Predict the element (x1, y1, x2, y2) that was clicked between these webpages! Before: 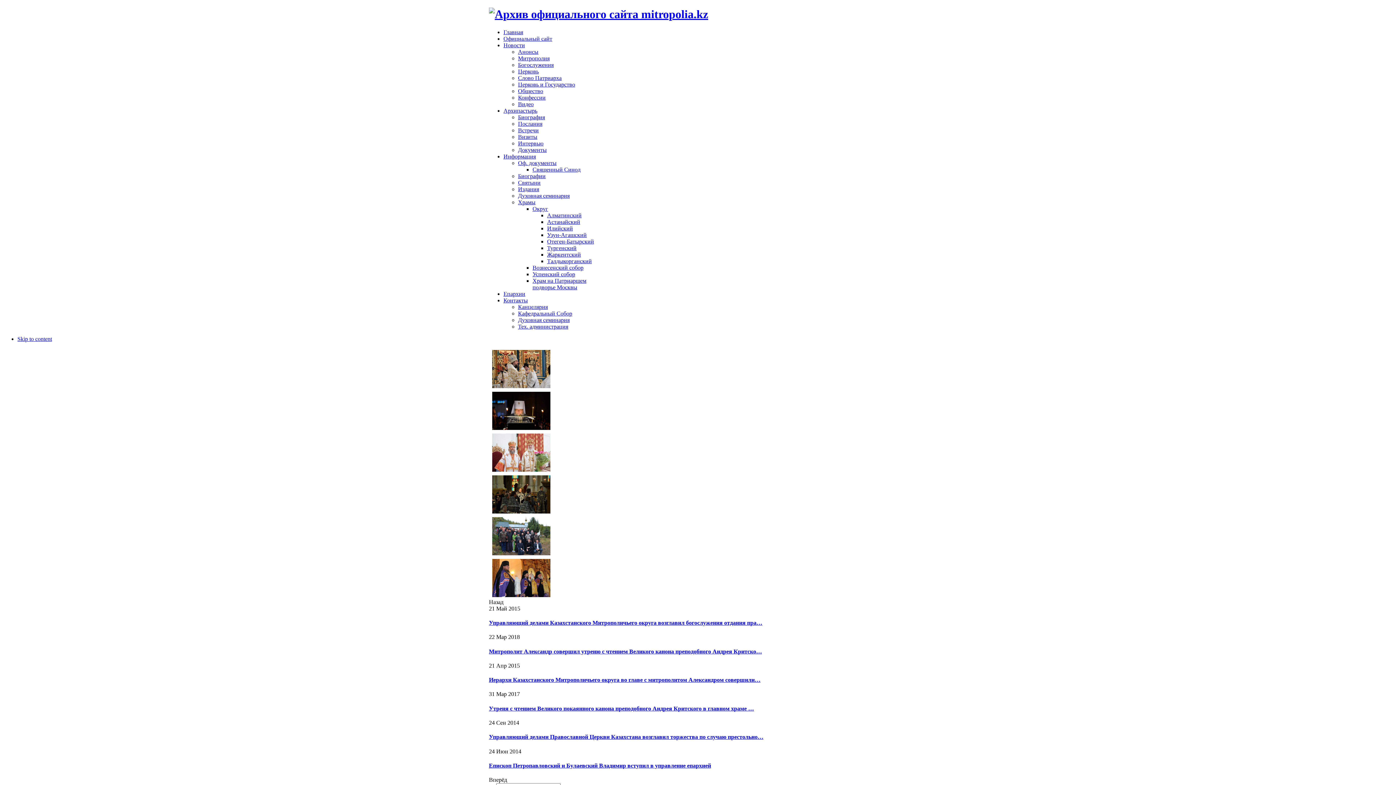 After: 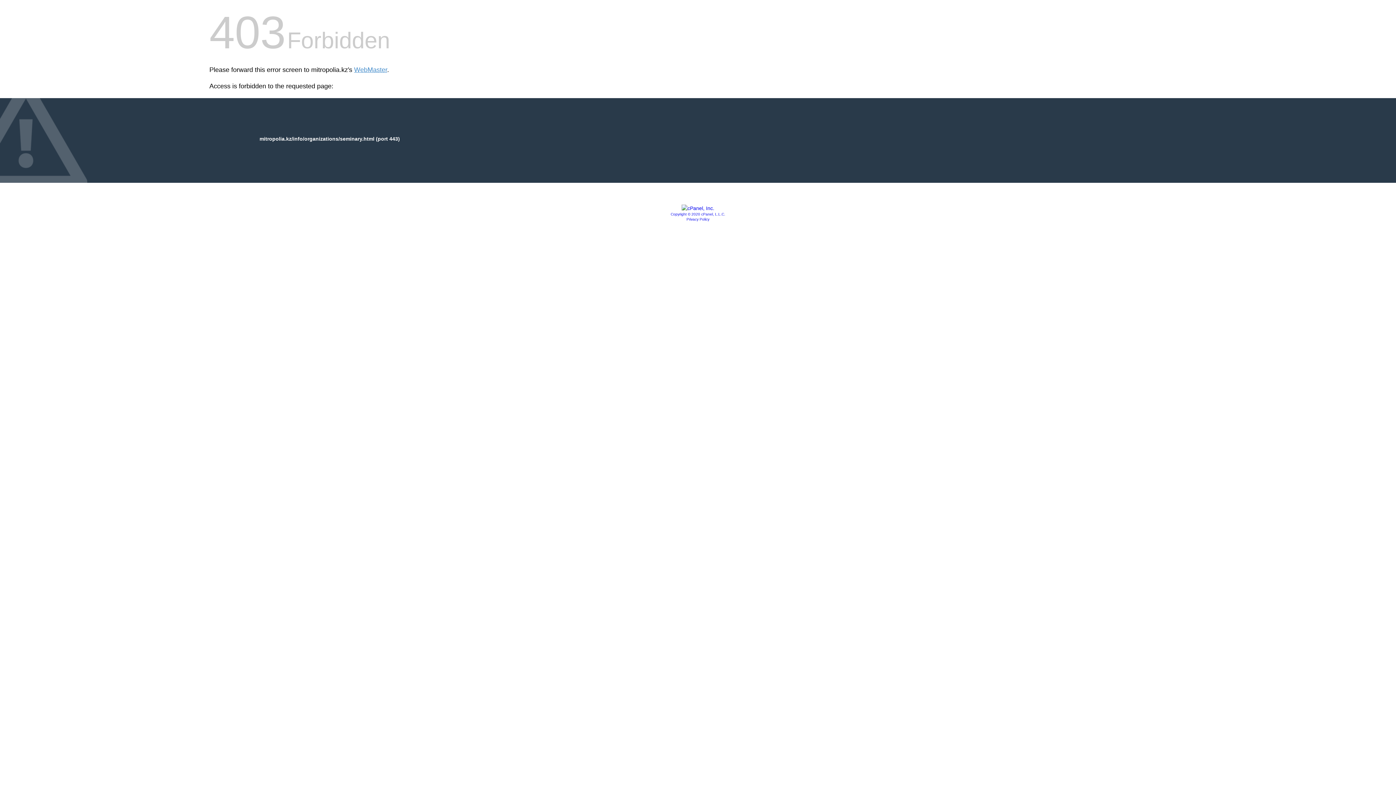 Action: bbox: (518, 192, 569, 198) label: Духовная семинария